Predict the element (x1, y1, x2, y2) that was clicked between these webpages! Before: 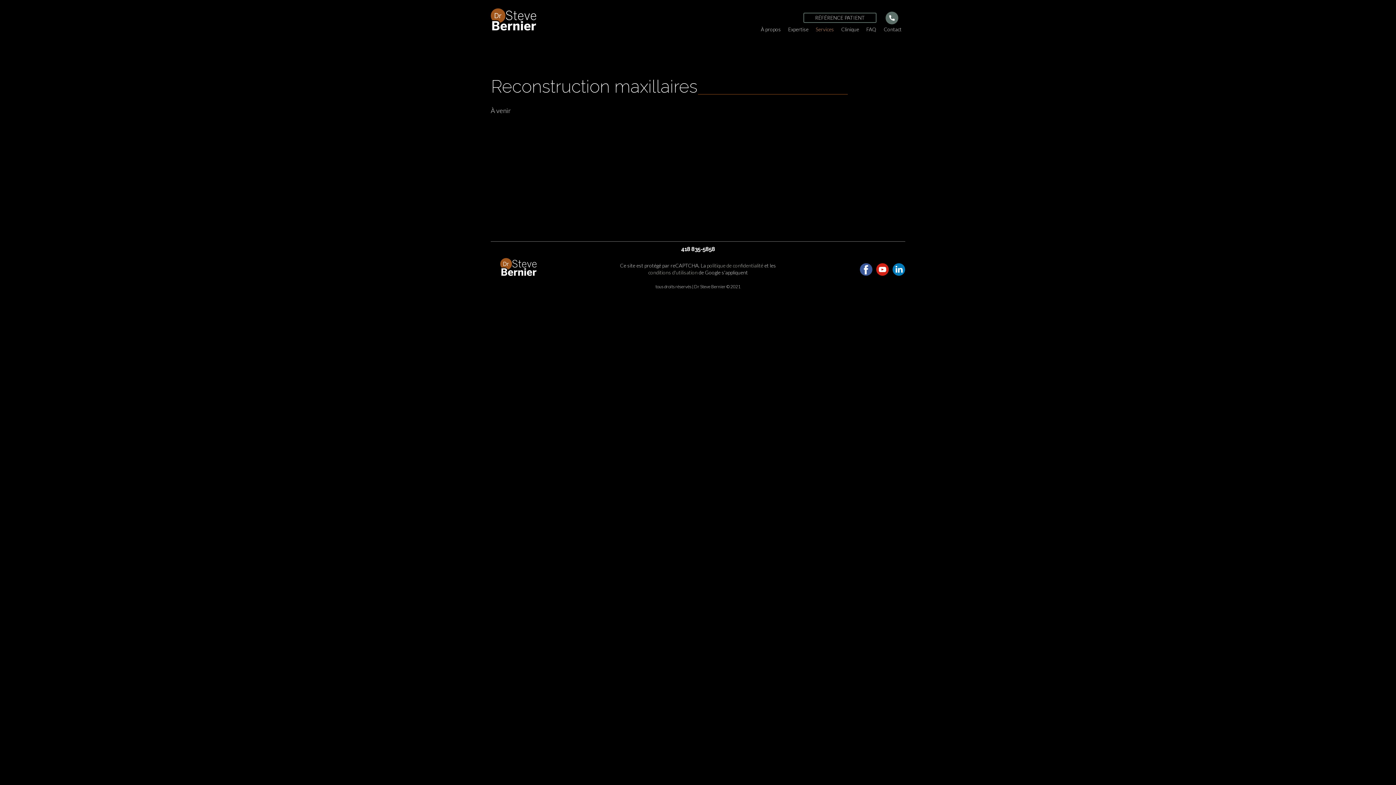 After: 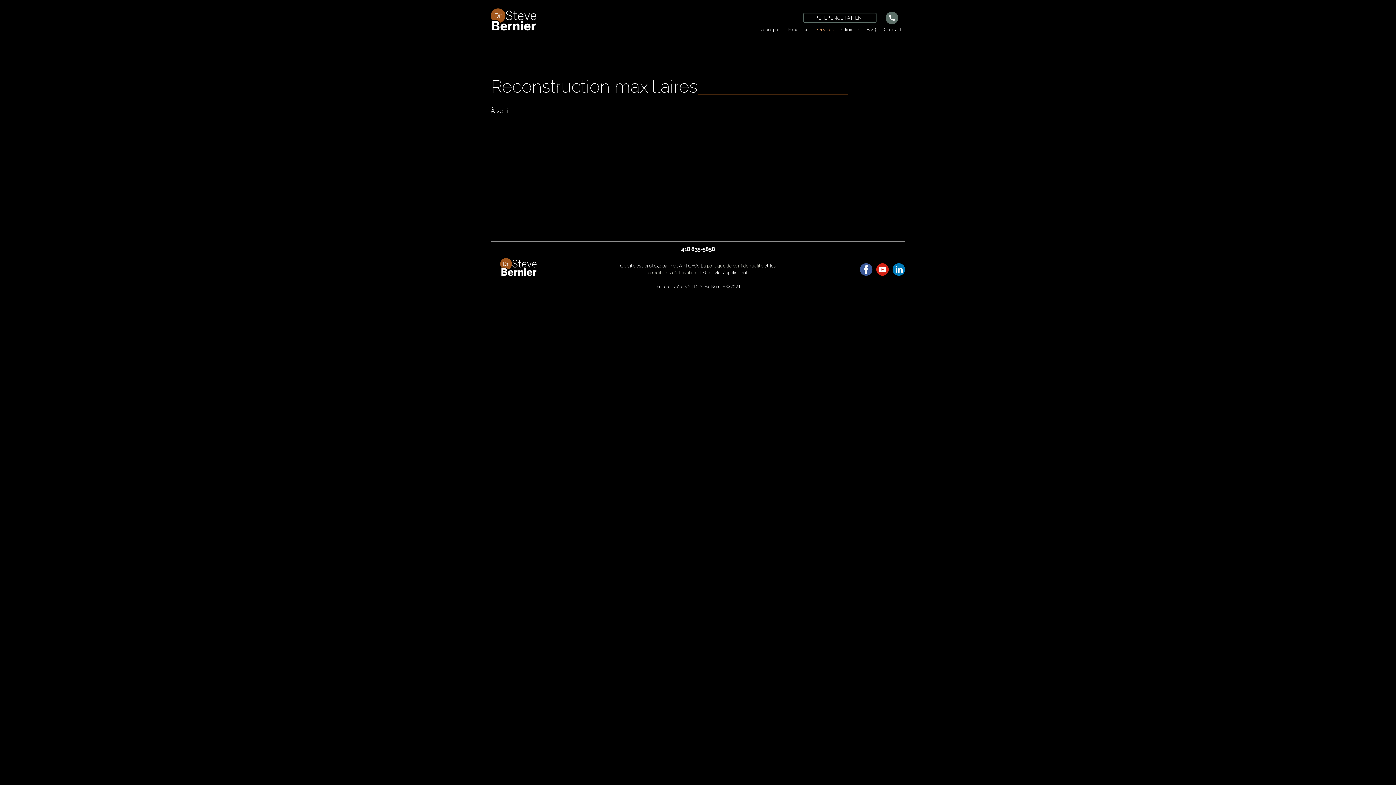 Action: bbox: (500, 258, 536, 276)